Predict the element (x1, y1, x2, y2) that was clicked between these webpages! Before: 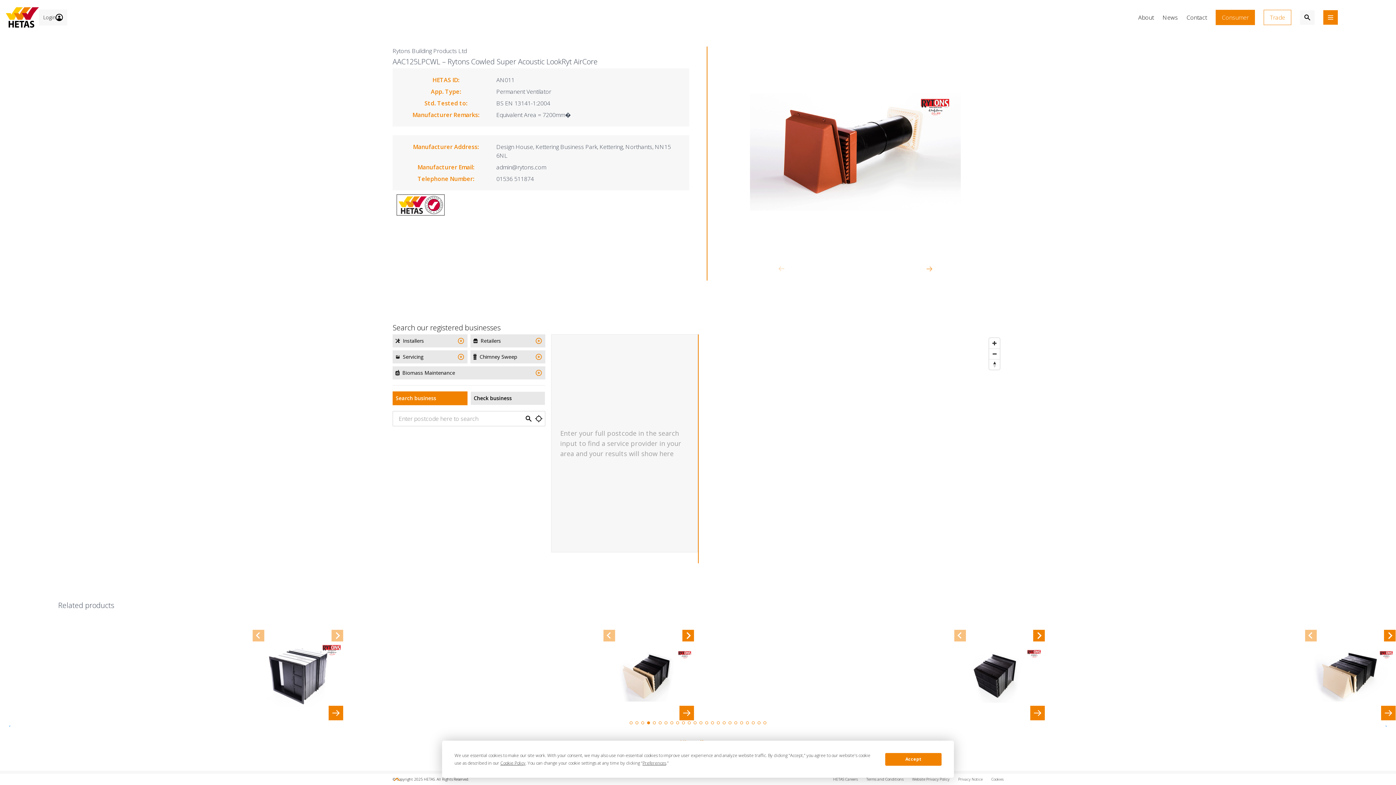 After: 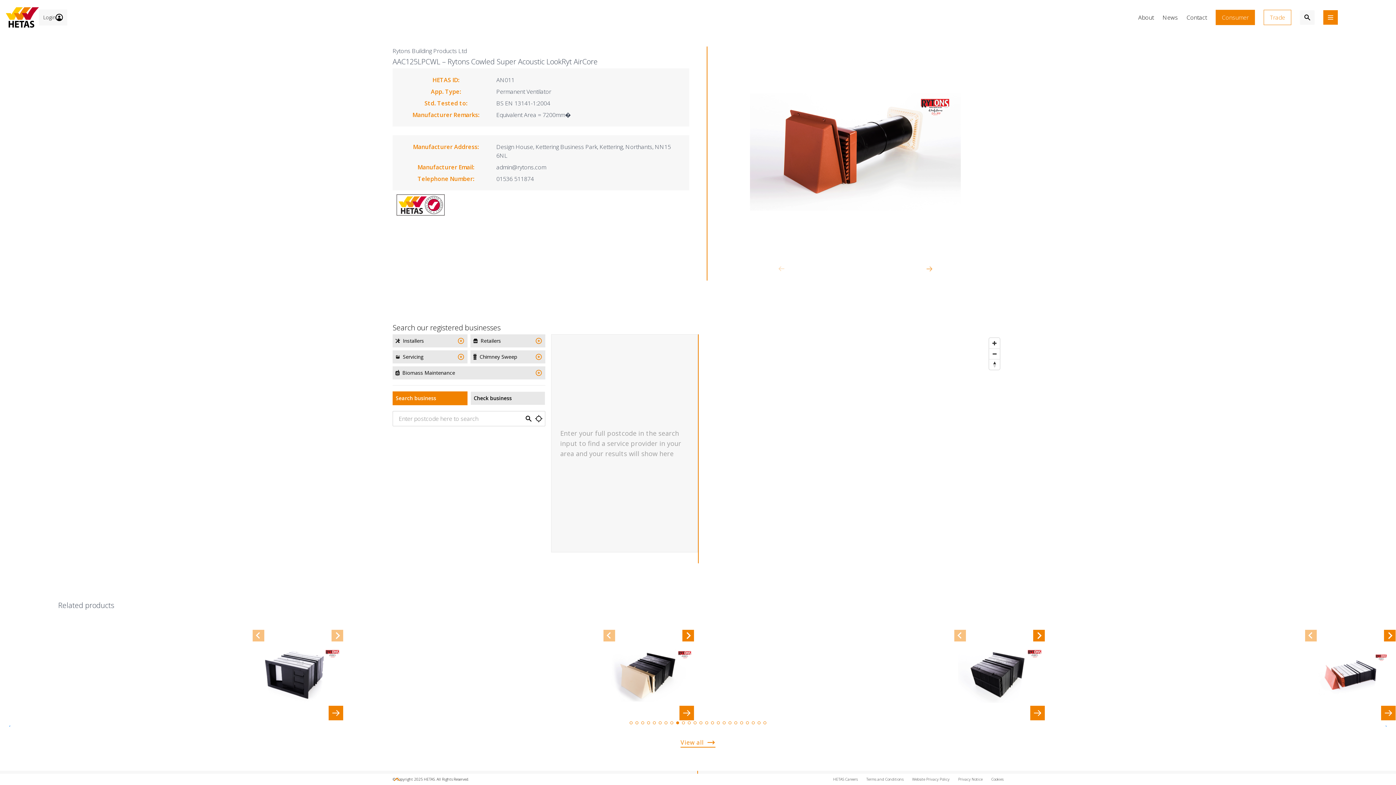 Action: bbox: (885, 753, 941, 766) label: Accept